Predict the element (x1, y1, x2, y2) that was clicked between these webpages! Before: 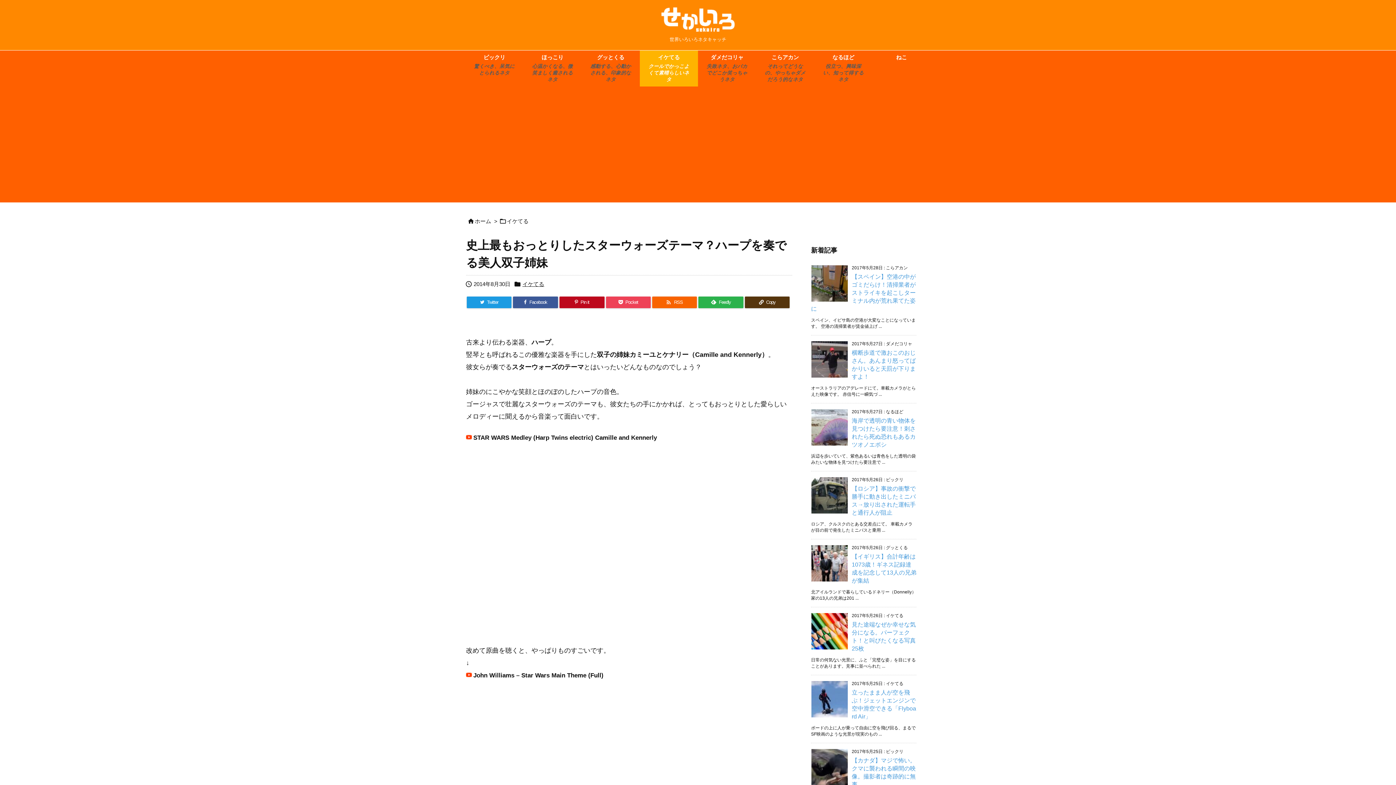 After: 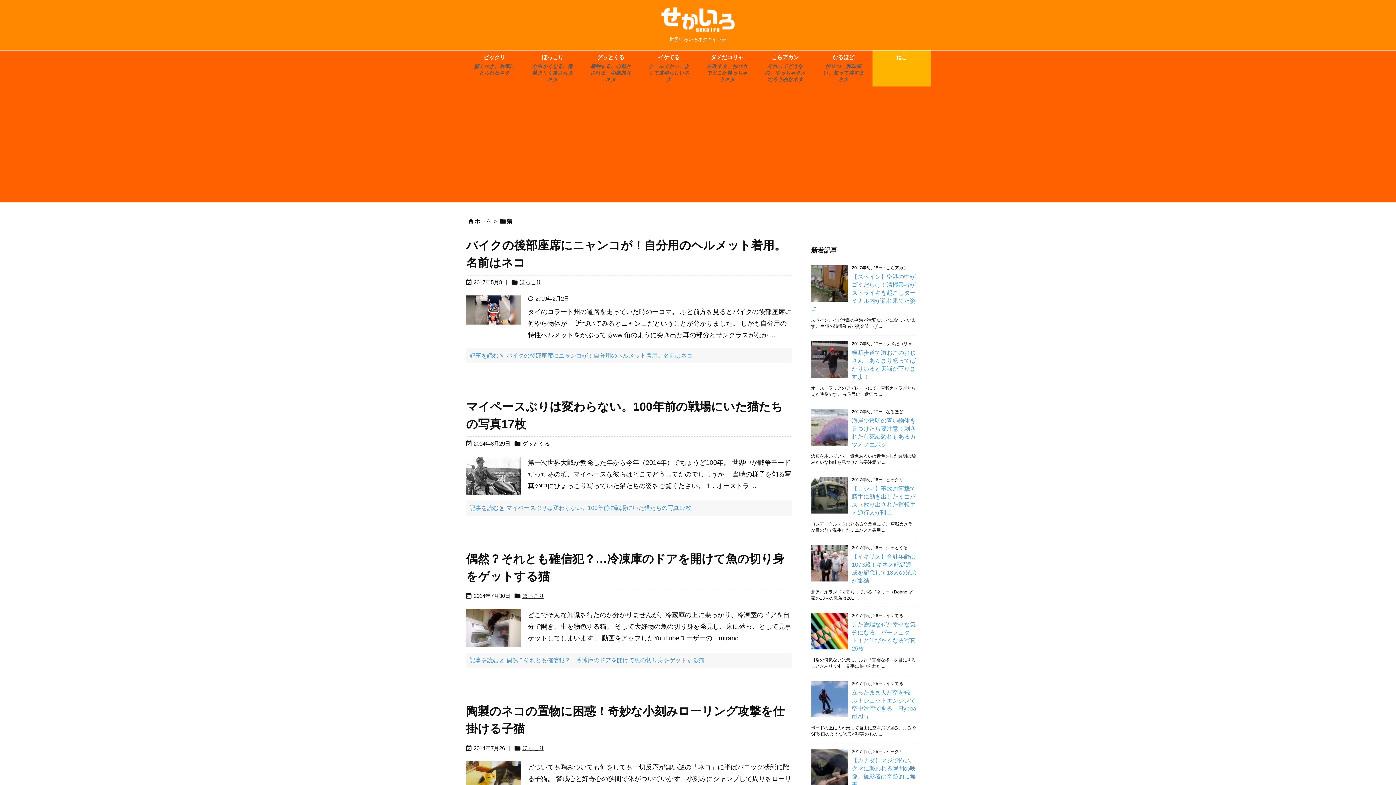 Action: label: ねこ bbox: (872, 50, 930, 86)